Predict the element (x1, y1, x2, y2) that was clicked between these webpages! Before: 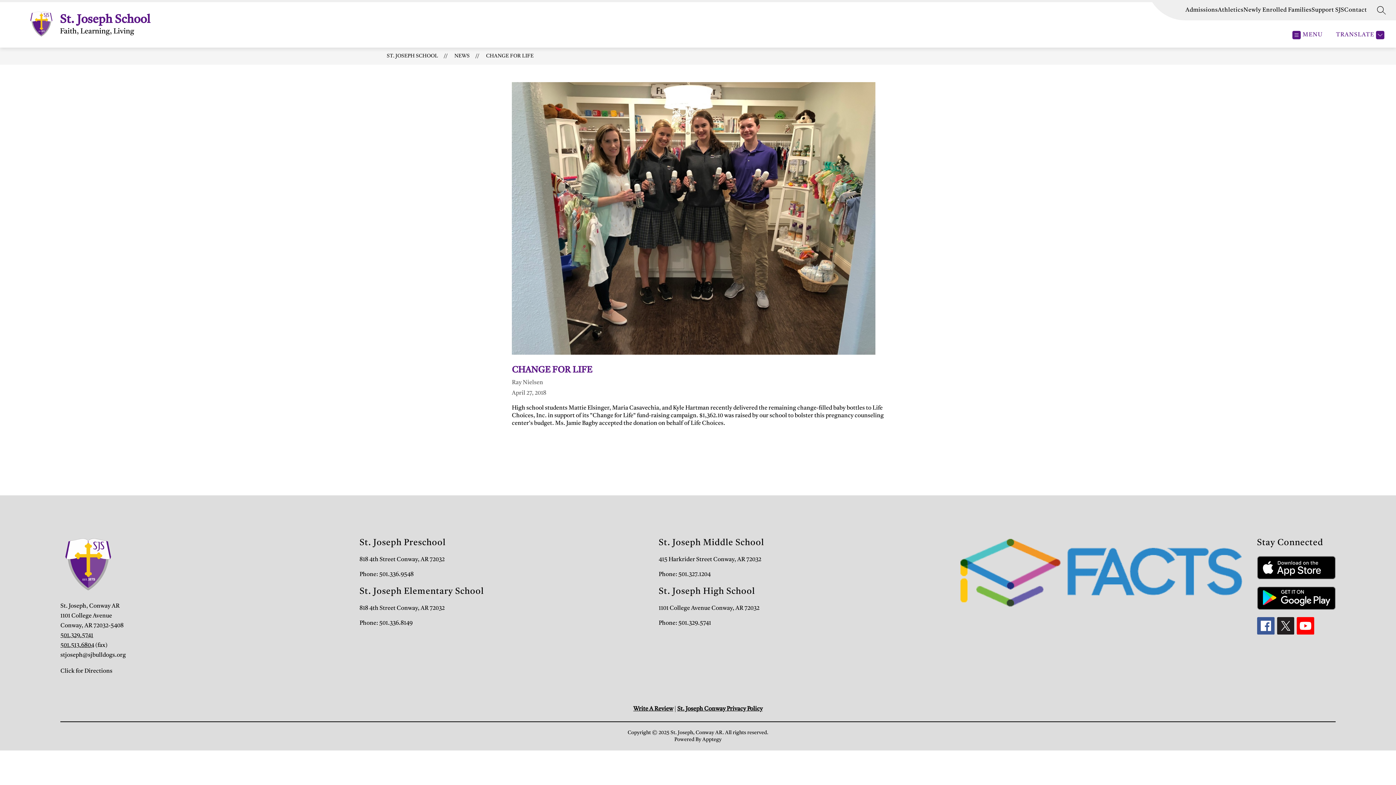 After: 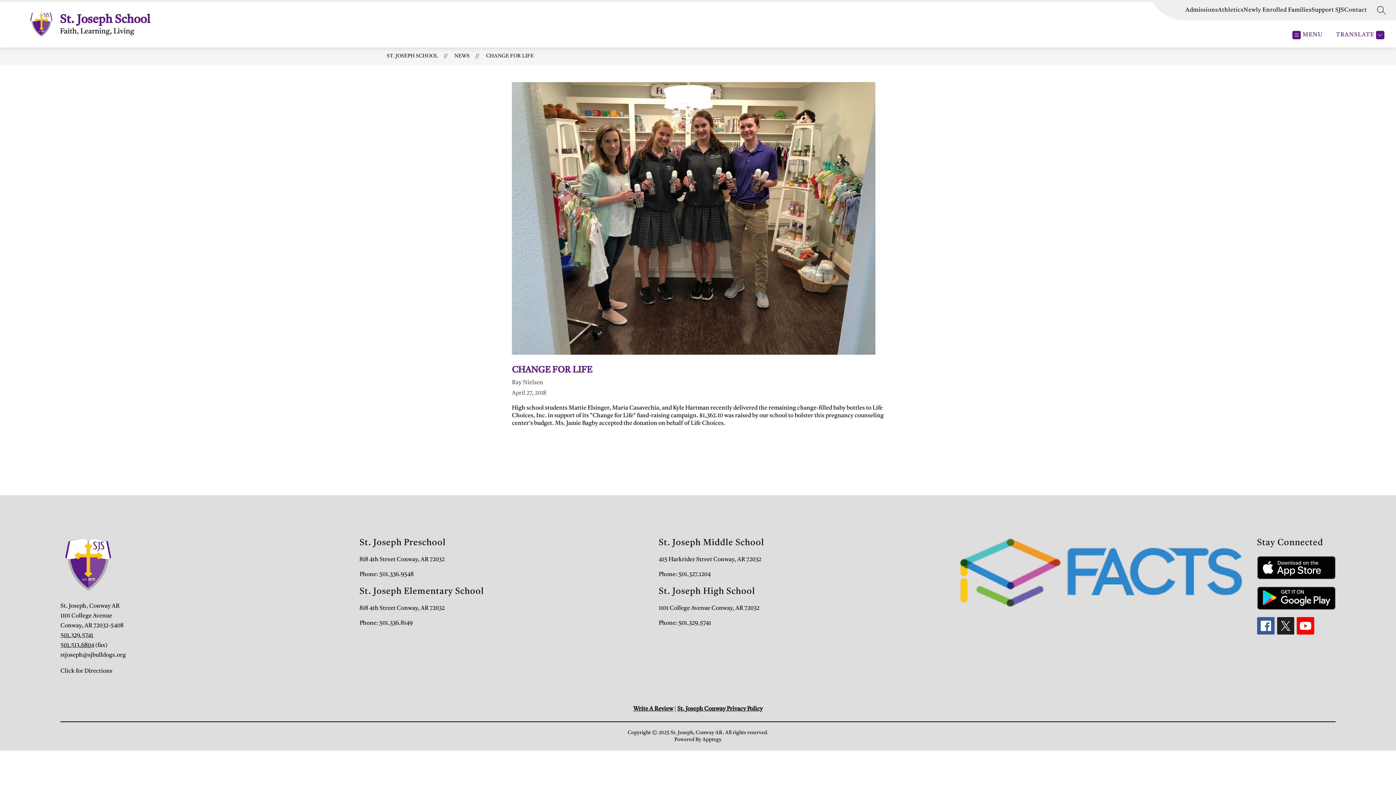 Action: label: 501.513.6804 bbox: (60, 642, 94, 648)